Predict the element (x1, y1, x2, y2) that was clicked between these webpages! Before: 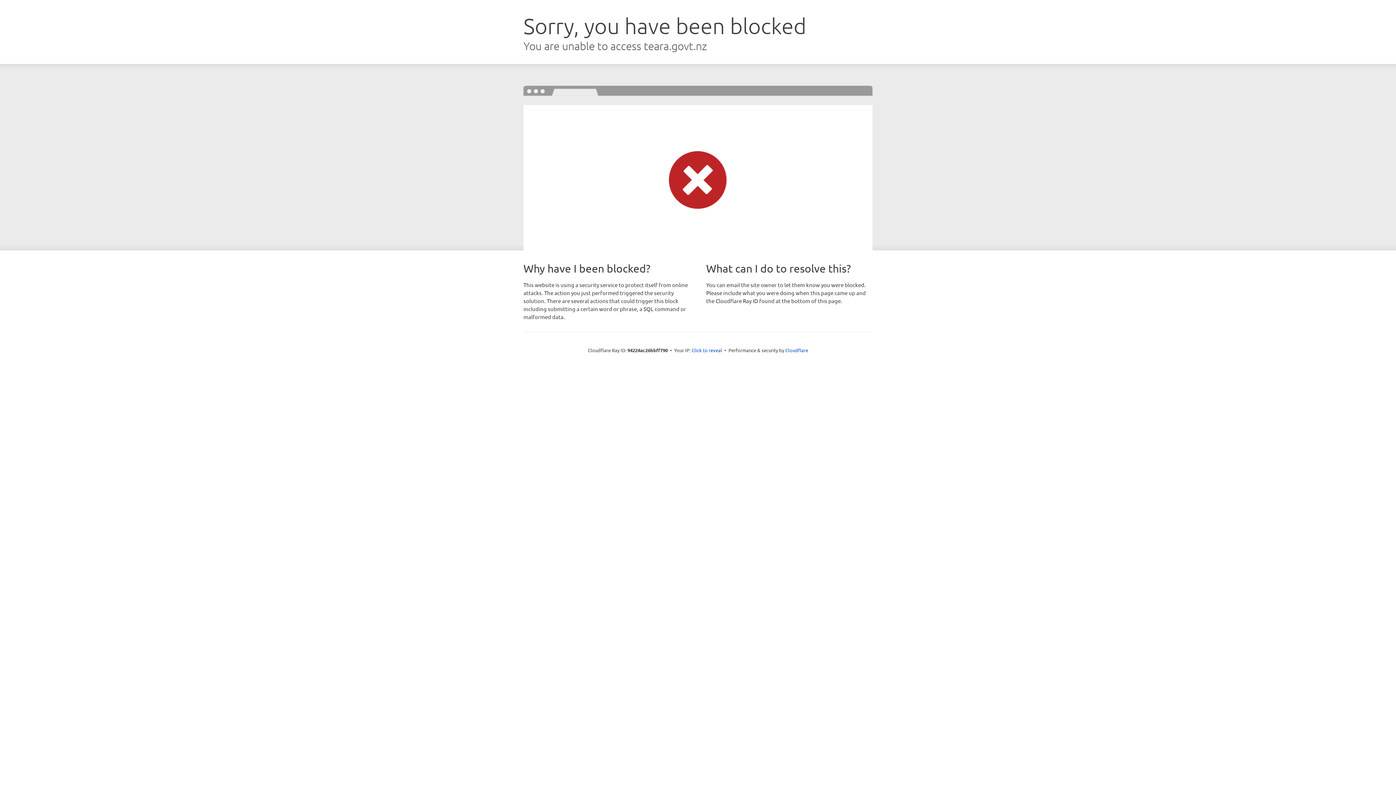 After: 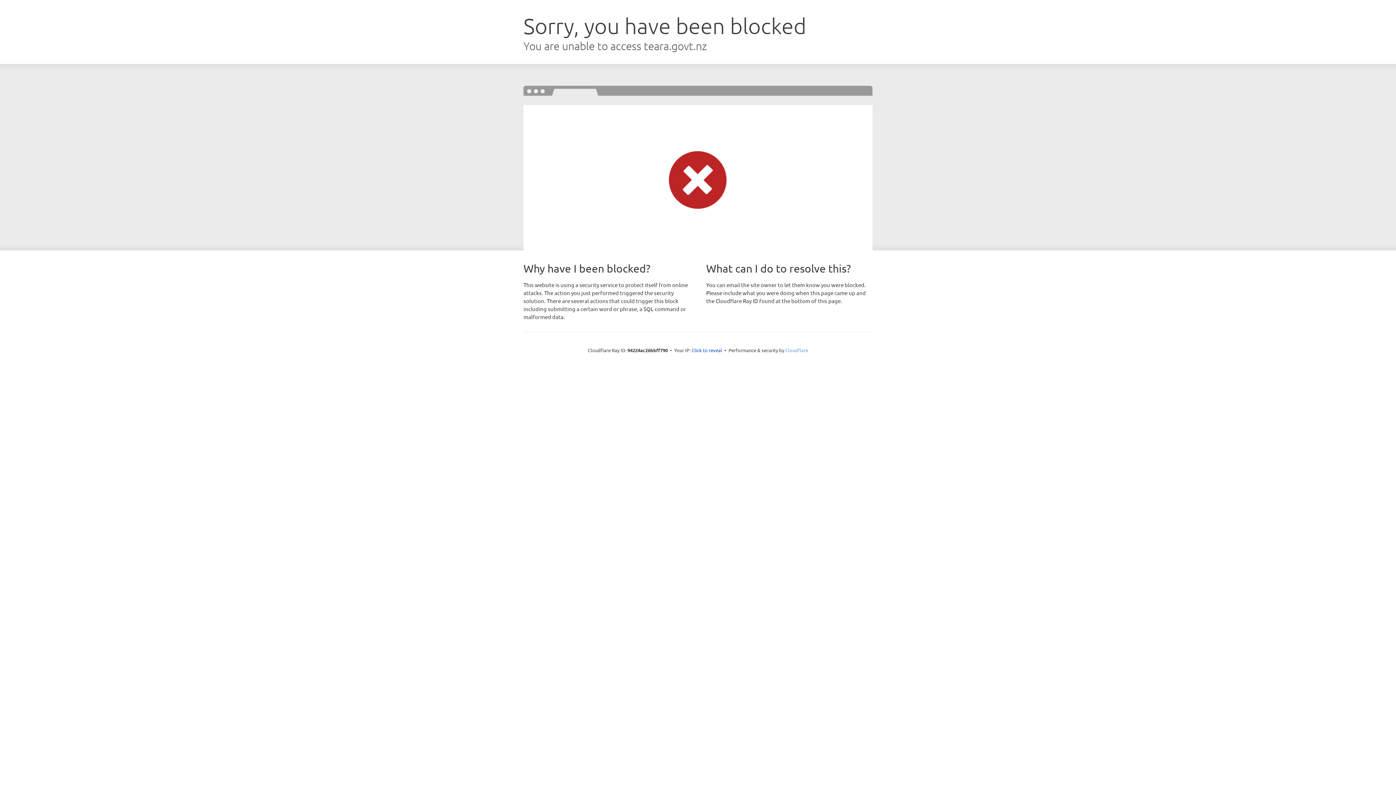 Action: bbox: (785, 347, 808, 353) label: Cloudflare